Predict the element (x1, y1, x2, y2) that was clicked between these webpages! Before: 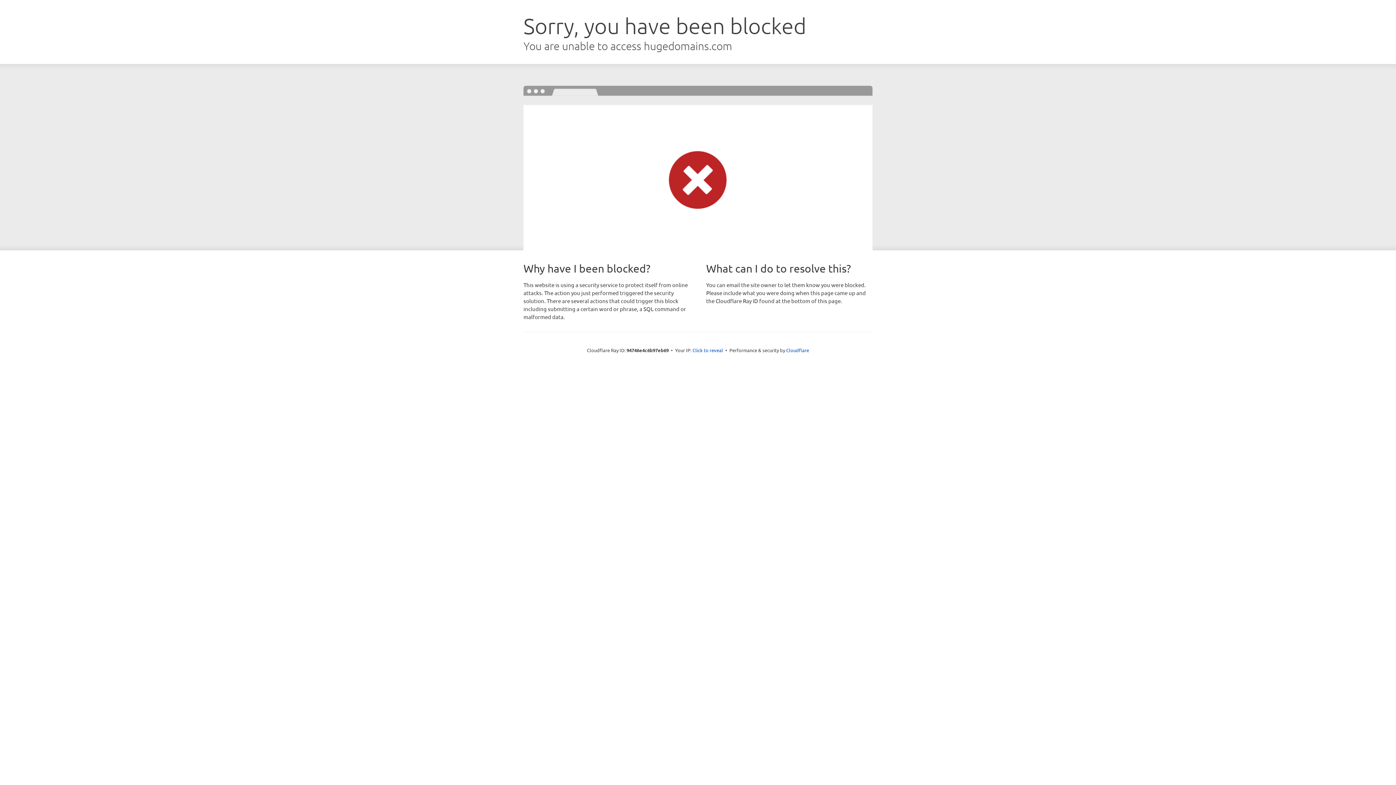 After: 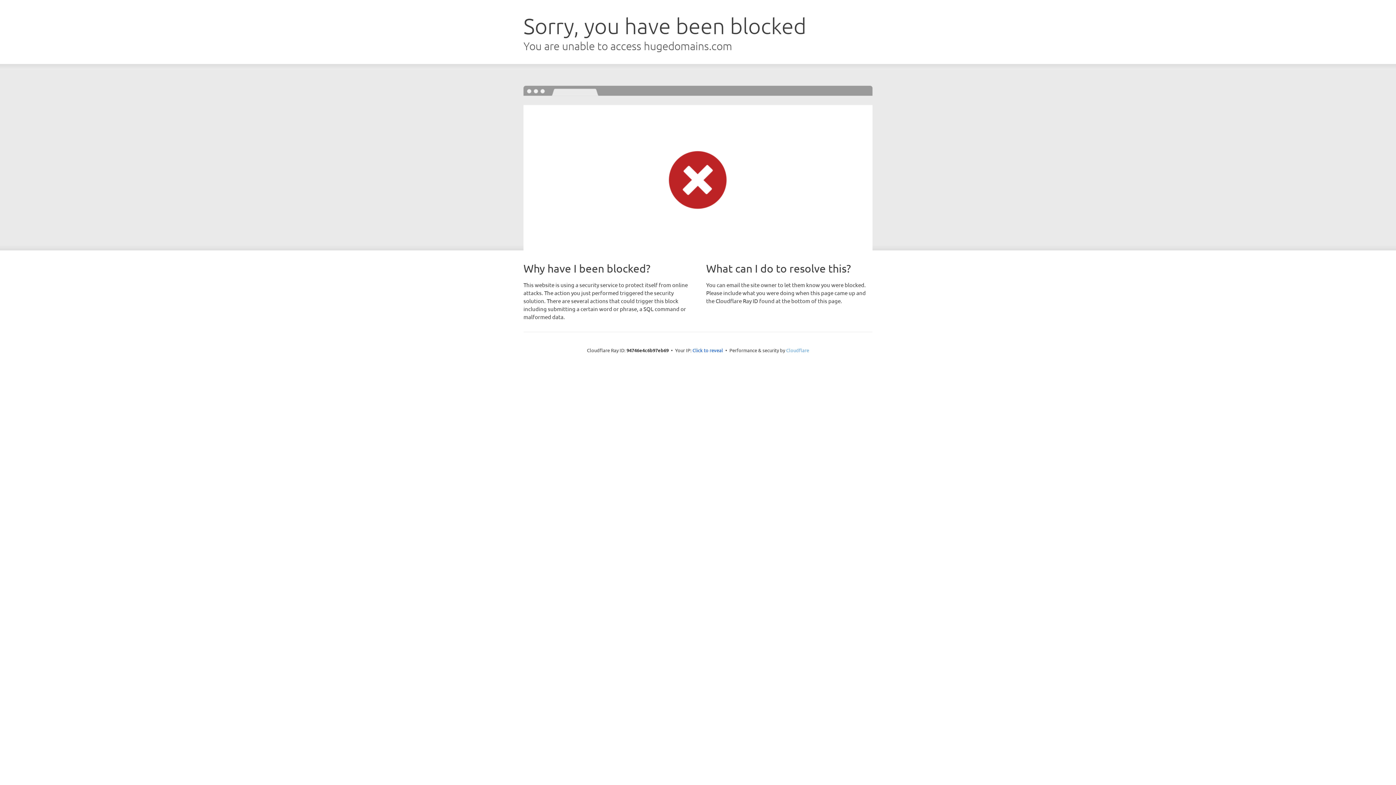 Action: bbox: (786, 347, 809, 353) label: Cloudflare